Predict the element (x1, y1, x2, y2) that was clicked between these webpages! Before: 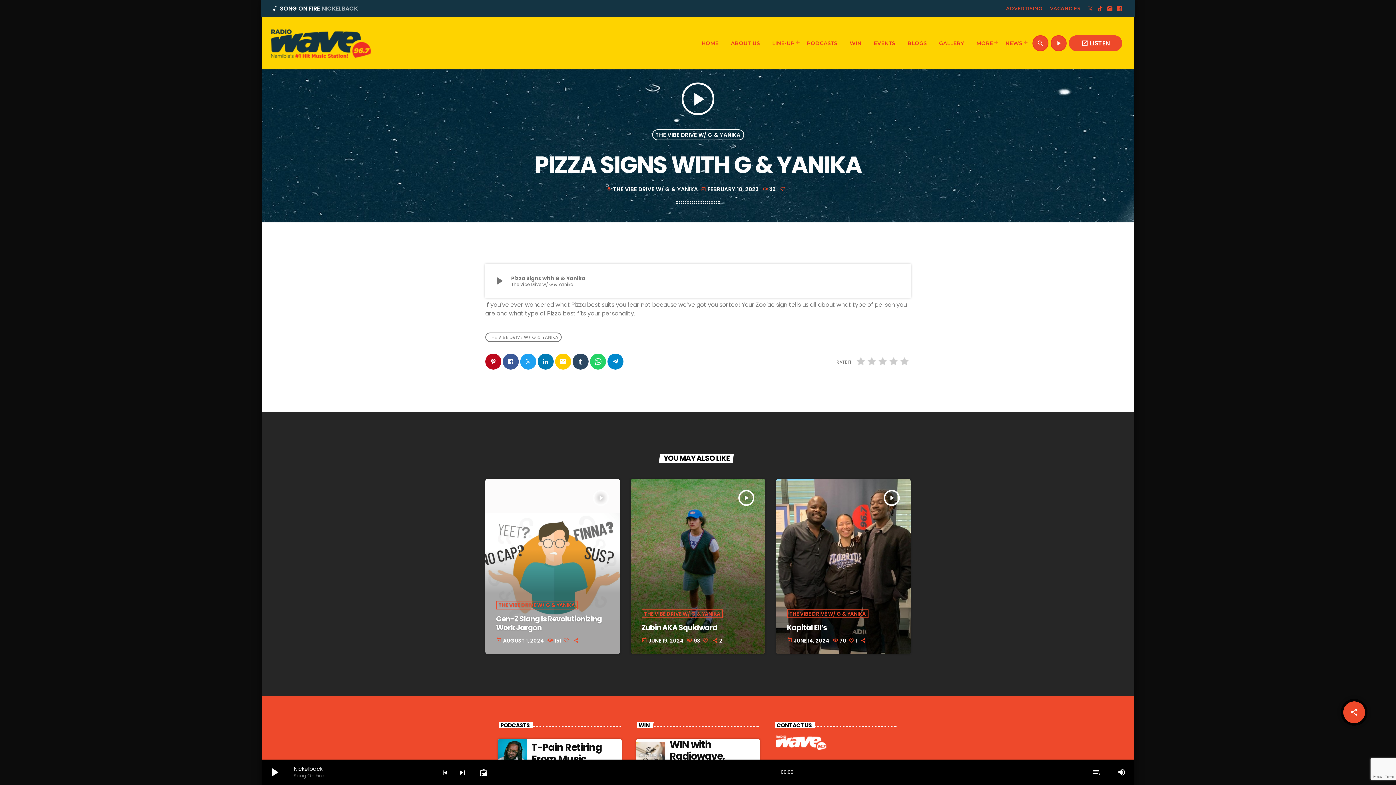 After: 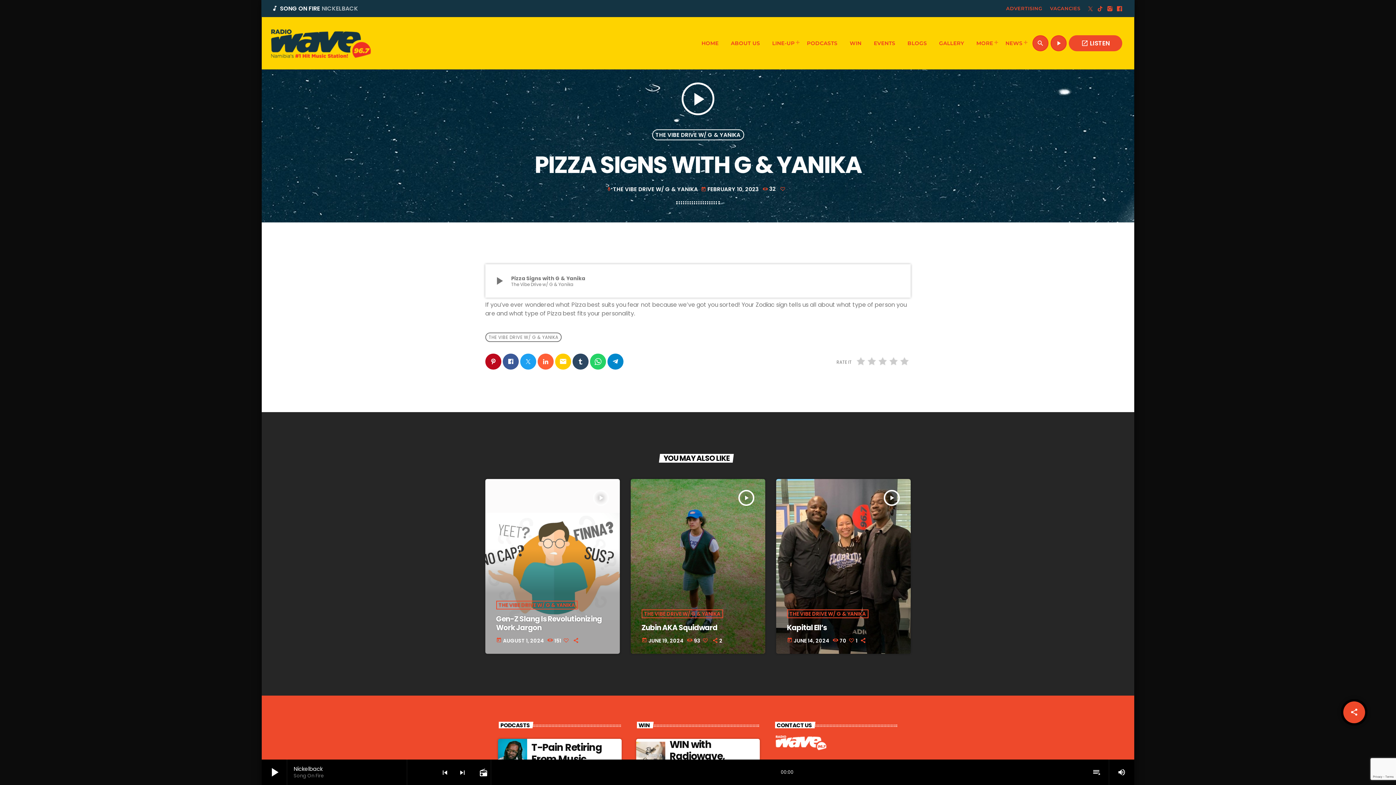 Action: bbox: (537, 353, 553, 369)